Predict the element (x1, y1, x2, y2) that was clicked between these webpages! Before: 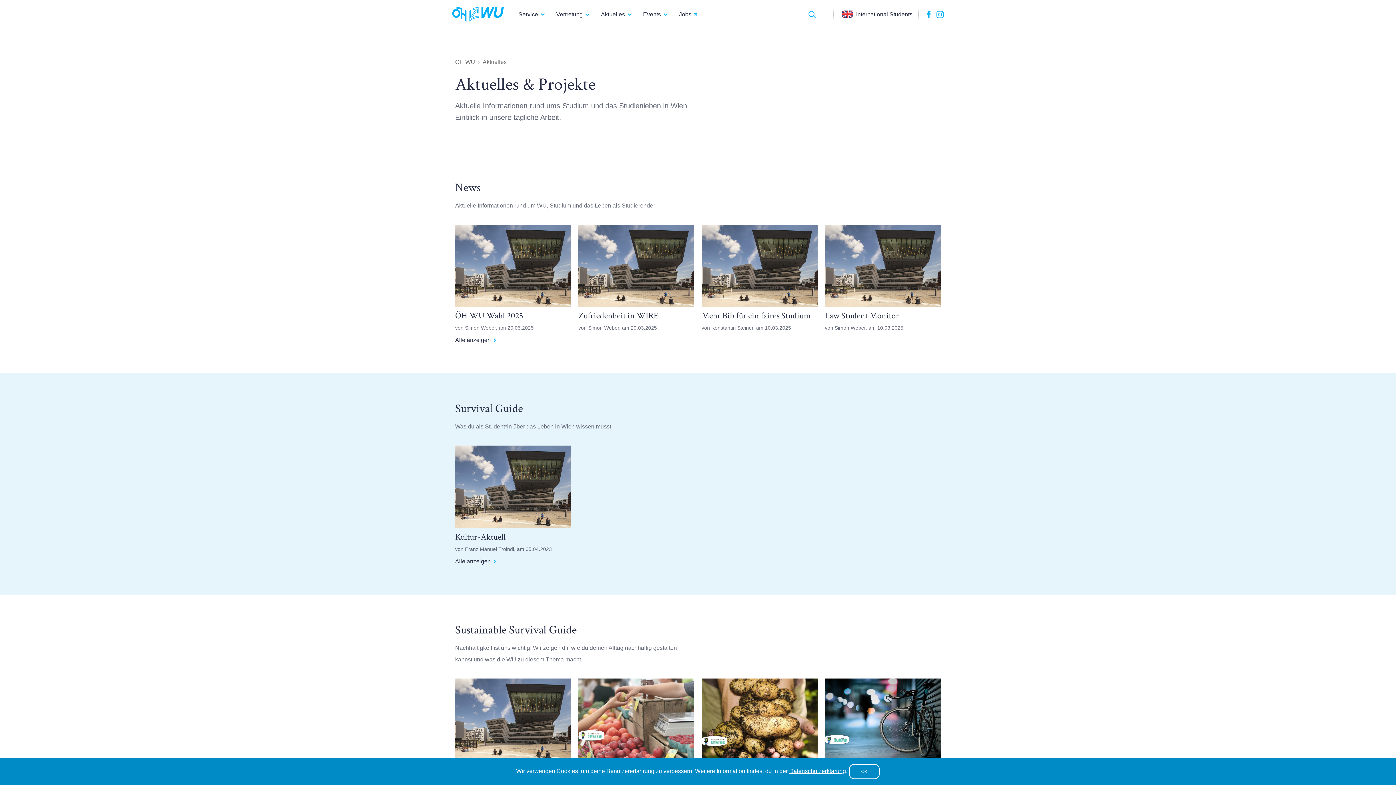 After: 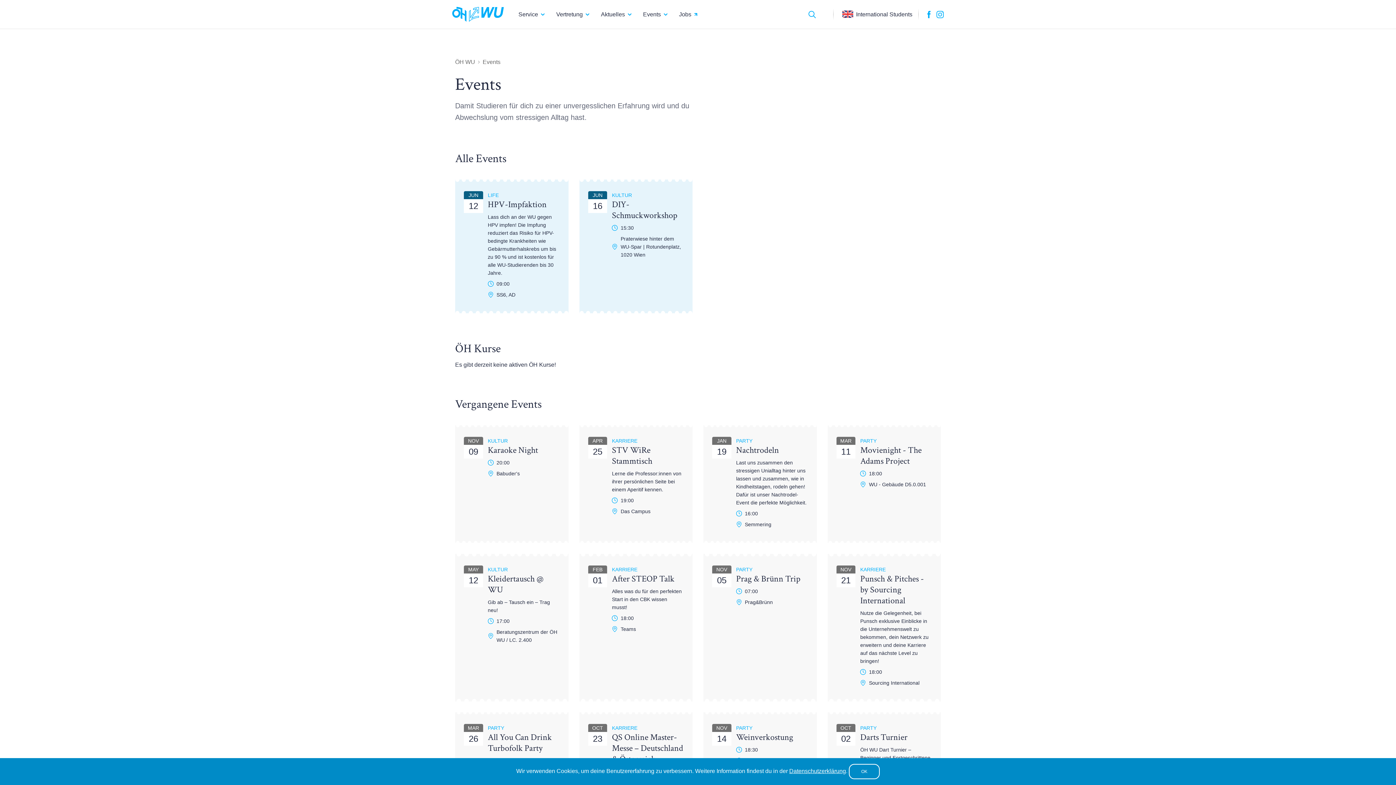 Action: label: Events bbox: (643, 0, 667, 28)